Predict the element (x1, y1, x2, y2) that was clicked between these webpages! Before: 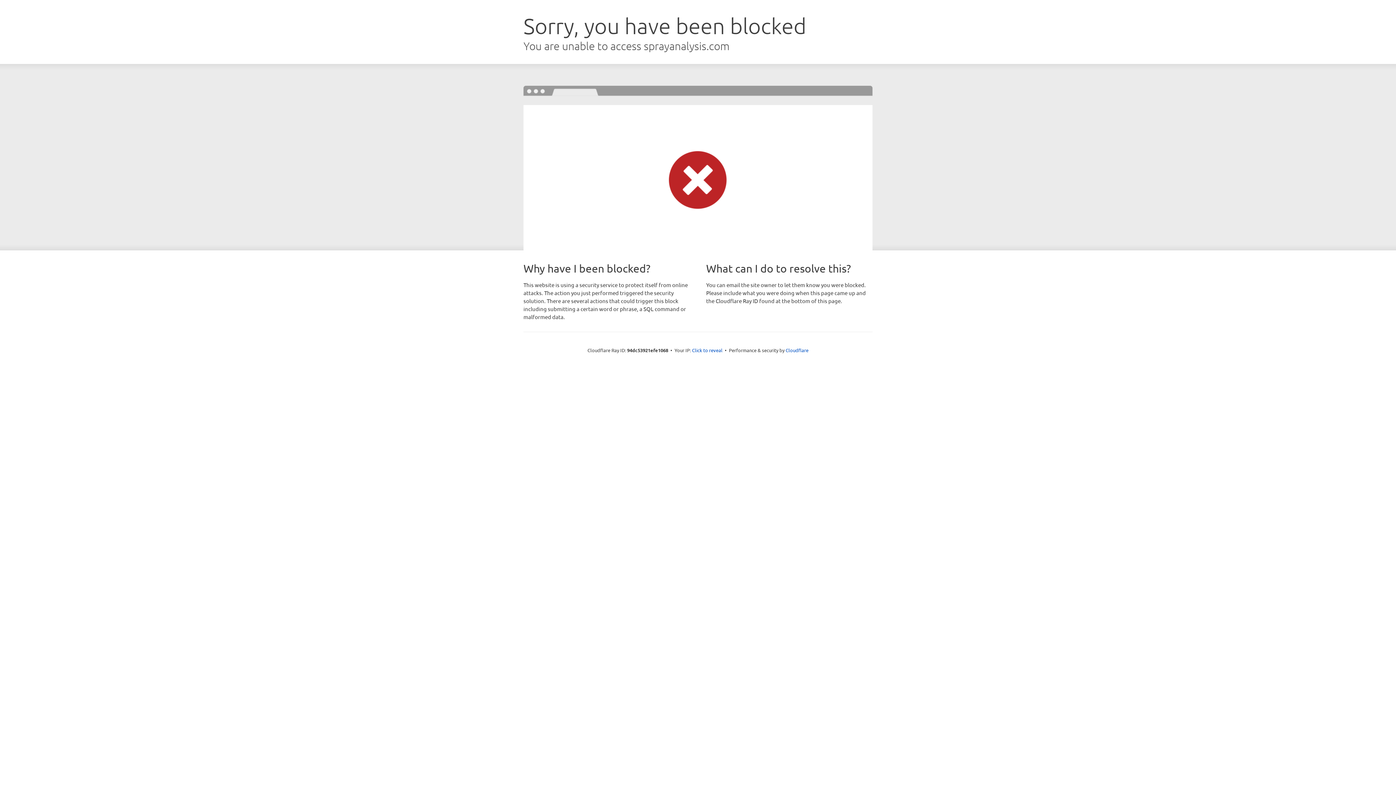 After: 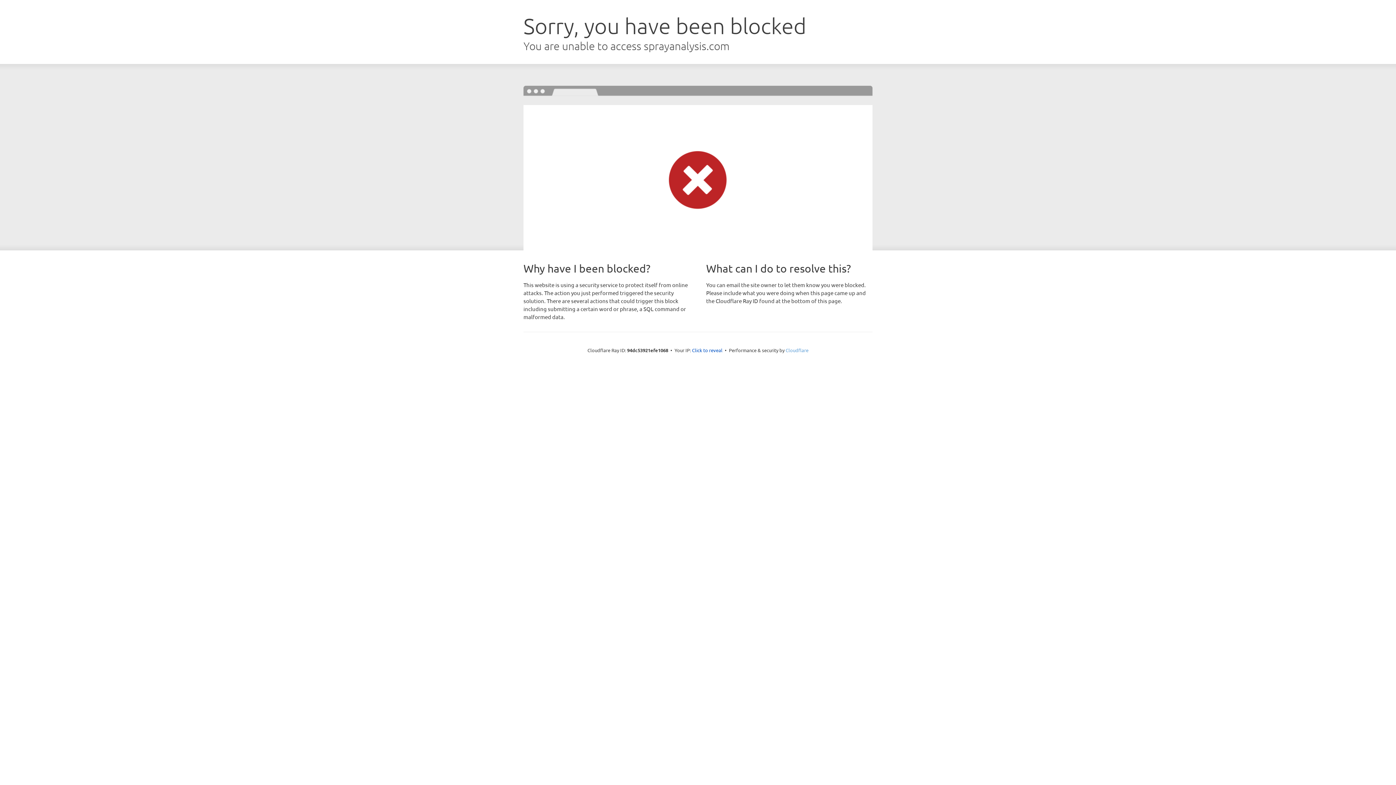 Action: bbox: (785, 347, 808, 353) label: Cloudflare